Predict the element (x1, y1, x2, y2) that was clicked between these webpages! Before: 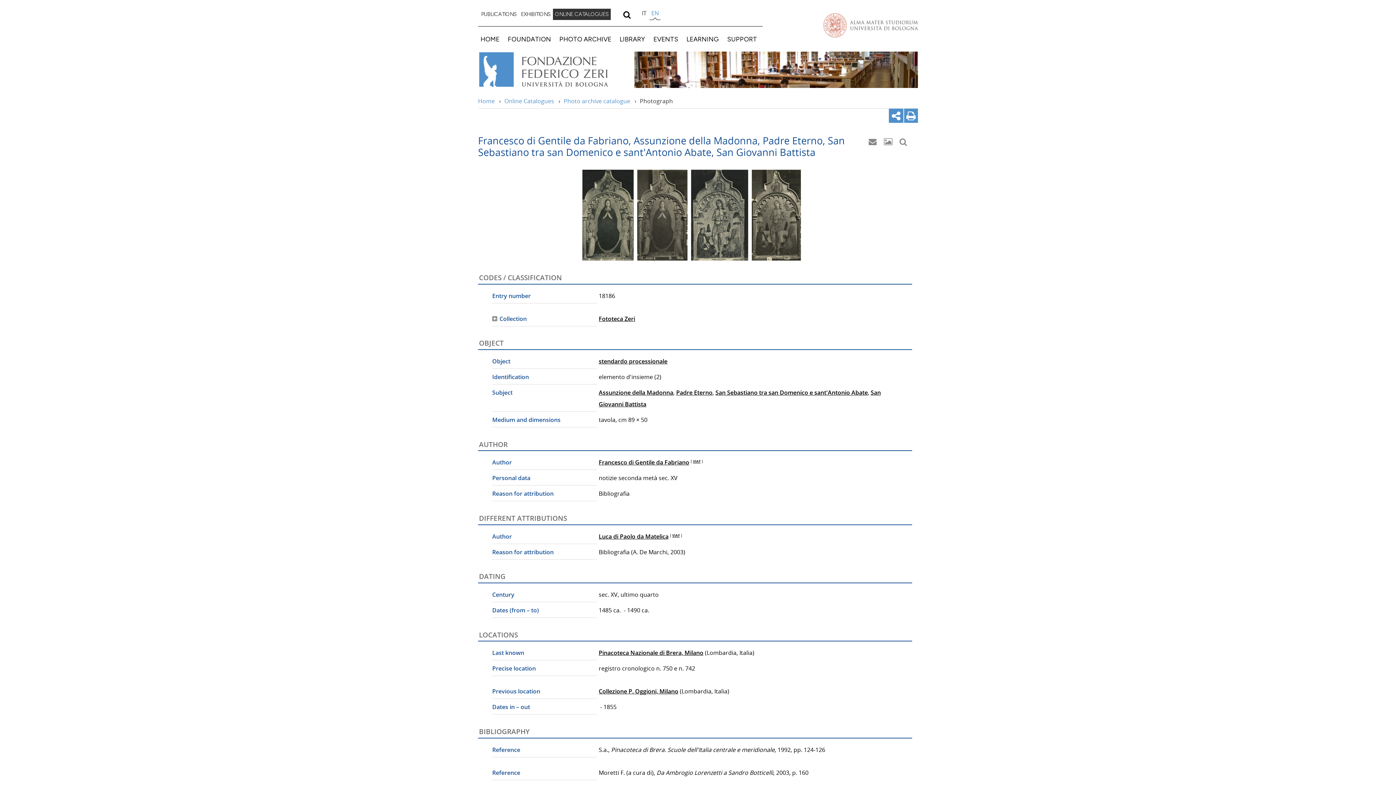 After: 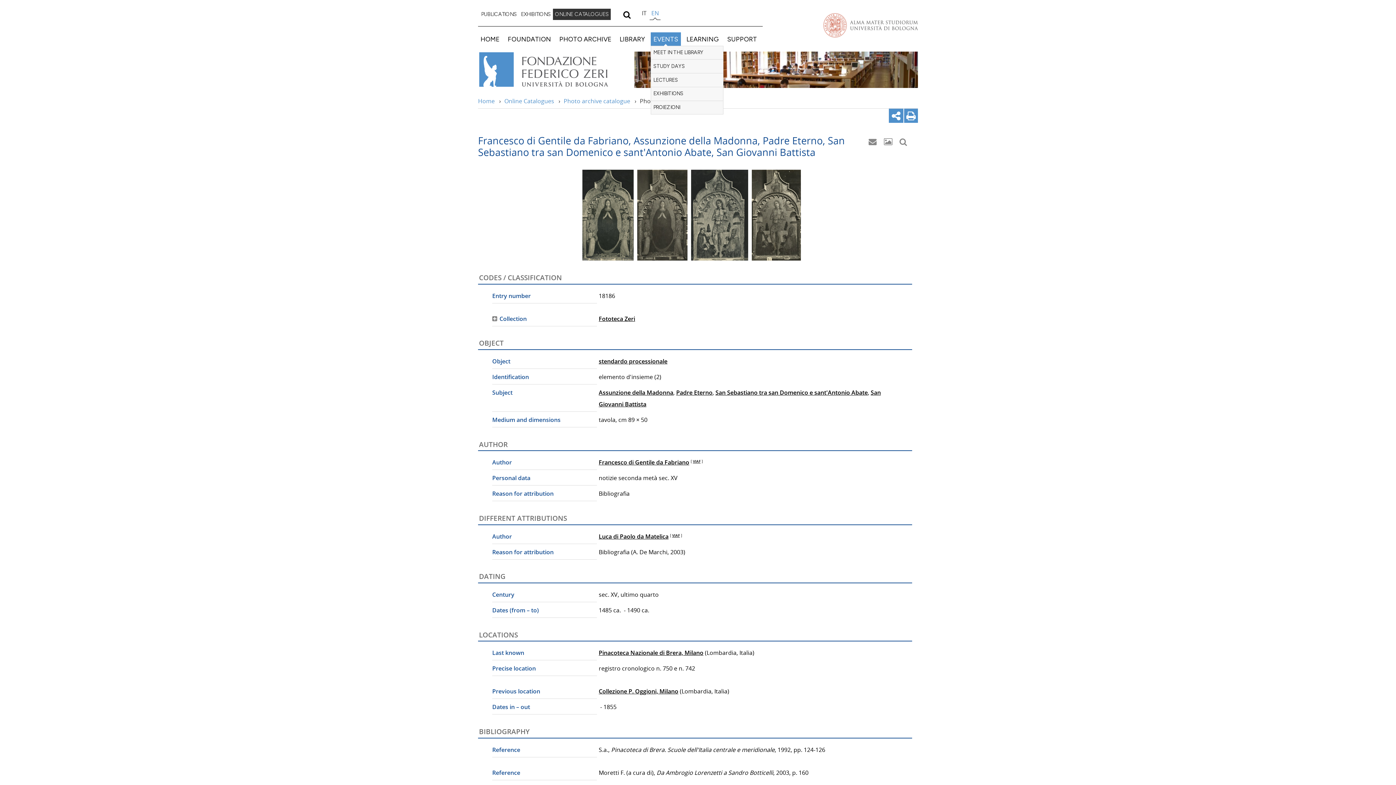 Action: label: EVENTS bbox: (651, 32, 680, 45)